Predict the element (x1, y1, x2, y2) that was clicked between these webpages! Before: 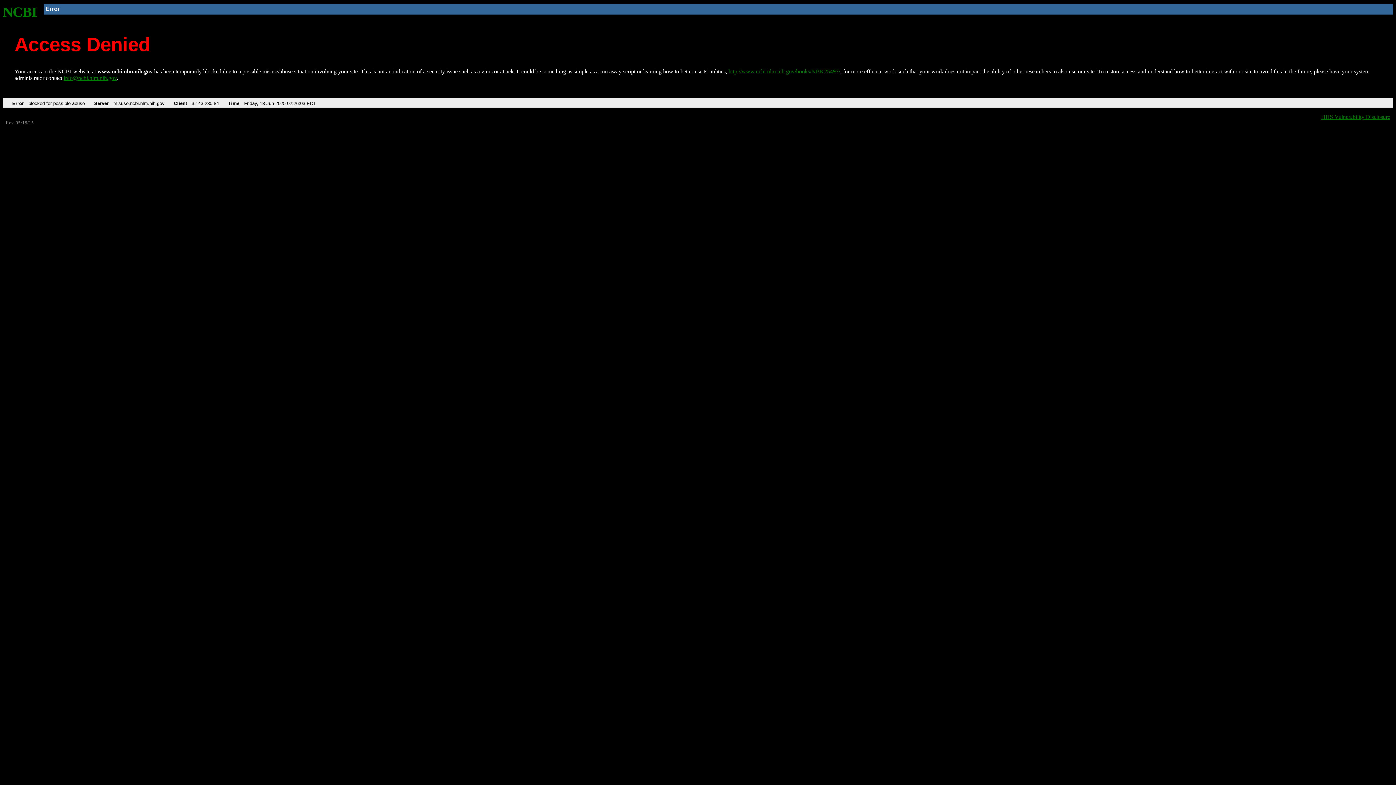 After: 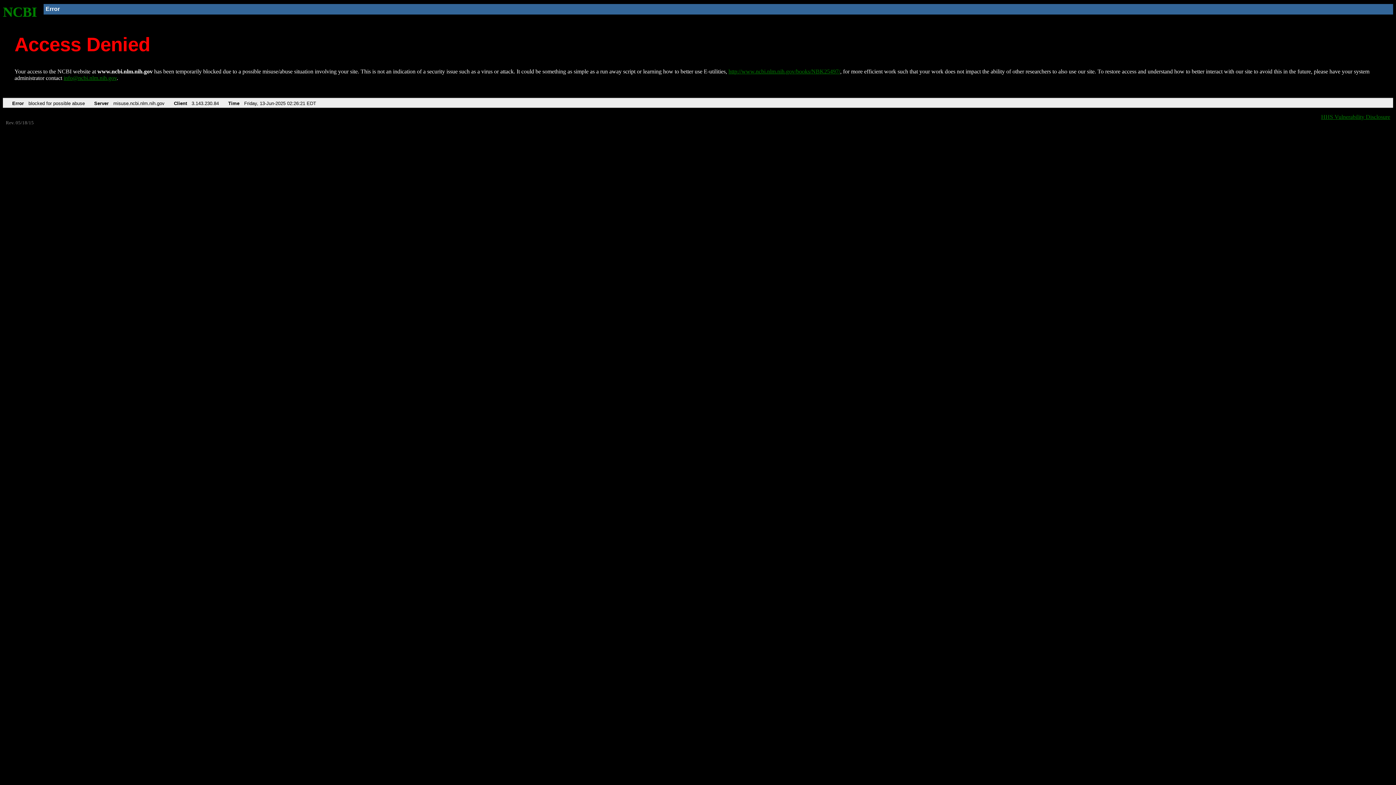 Action: label: NCBI bbox: (2, 4, 37, 19)